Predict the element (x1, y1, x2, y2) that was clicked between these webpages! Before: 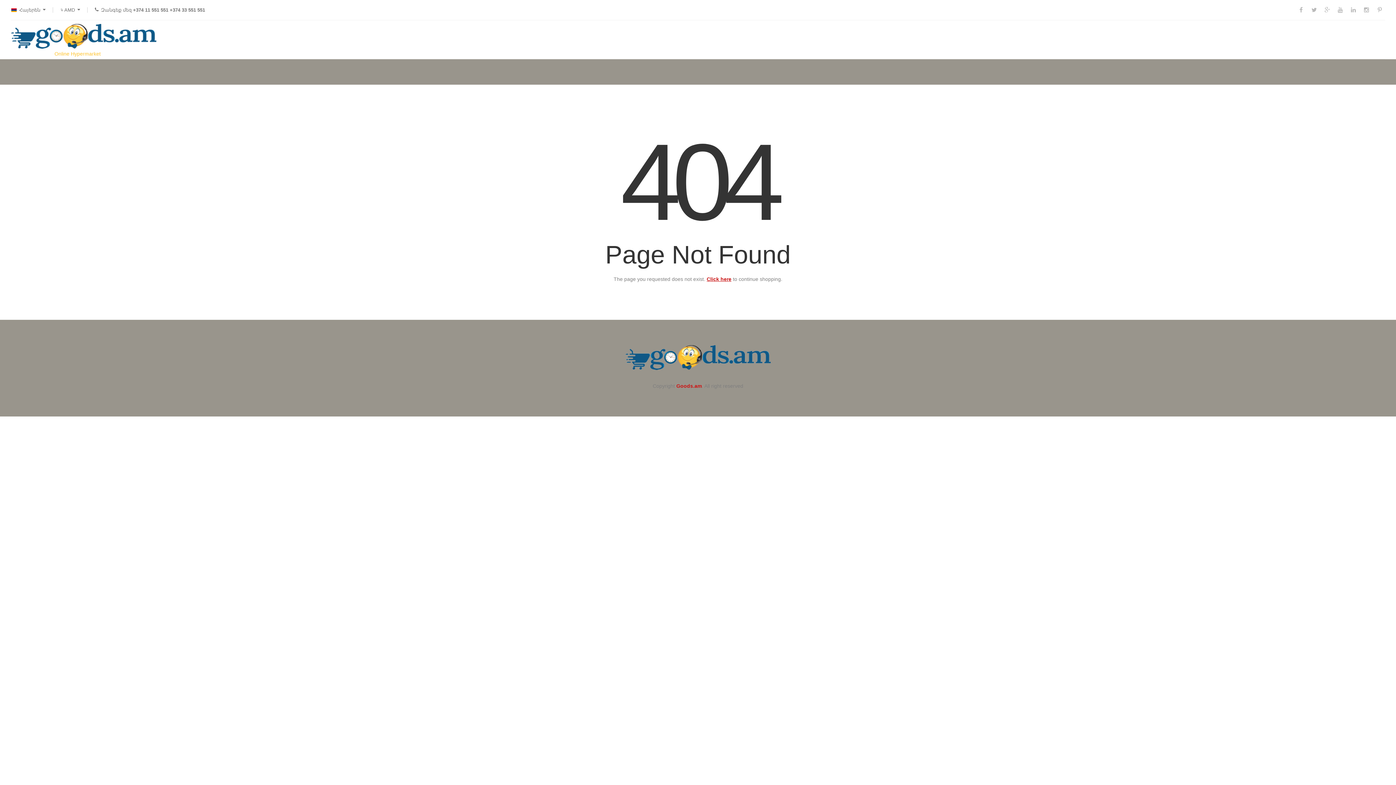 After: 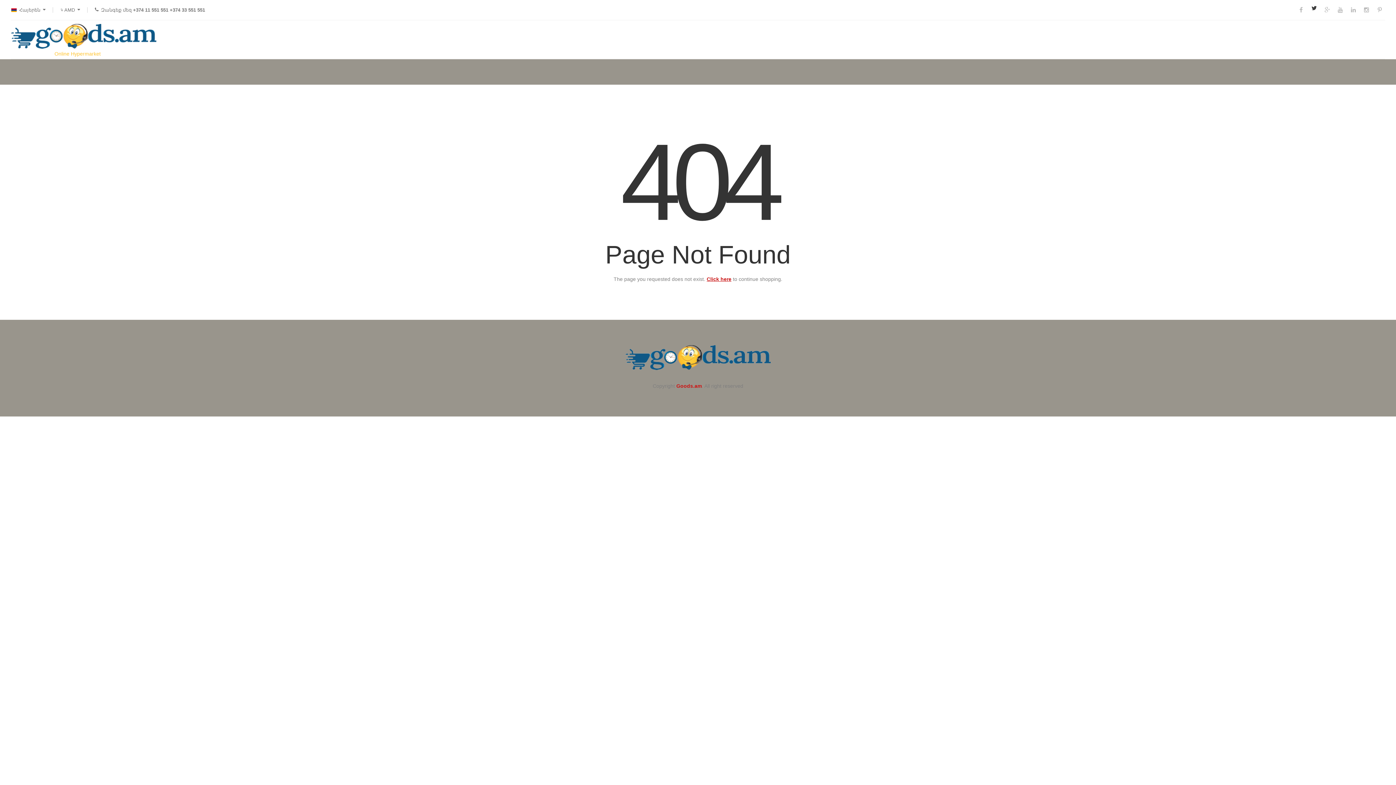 Action: bbox: (1309, 4, 1320, 15)